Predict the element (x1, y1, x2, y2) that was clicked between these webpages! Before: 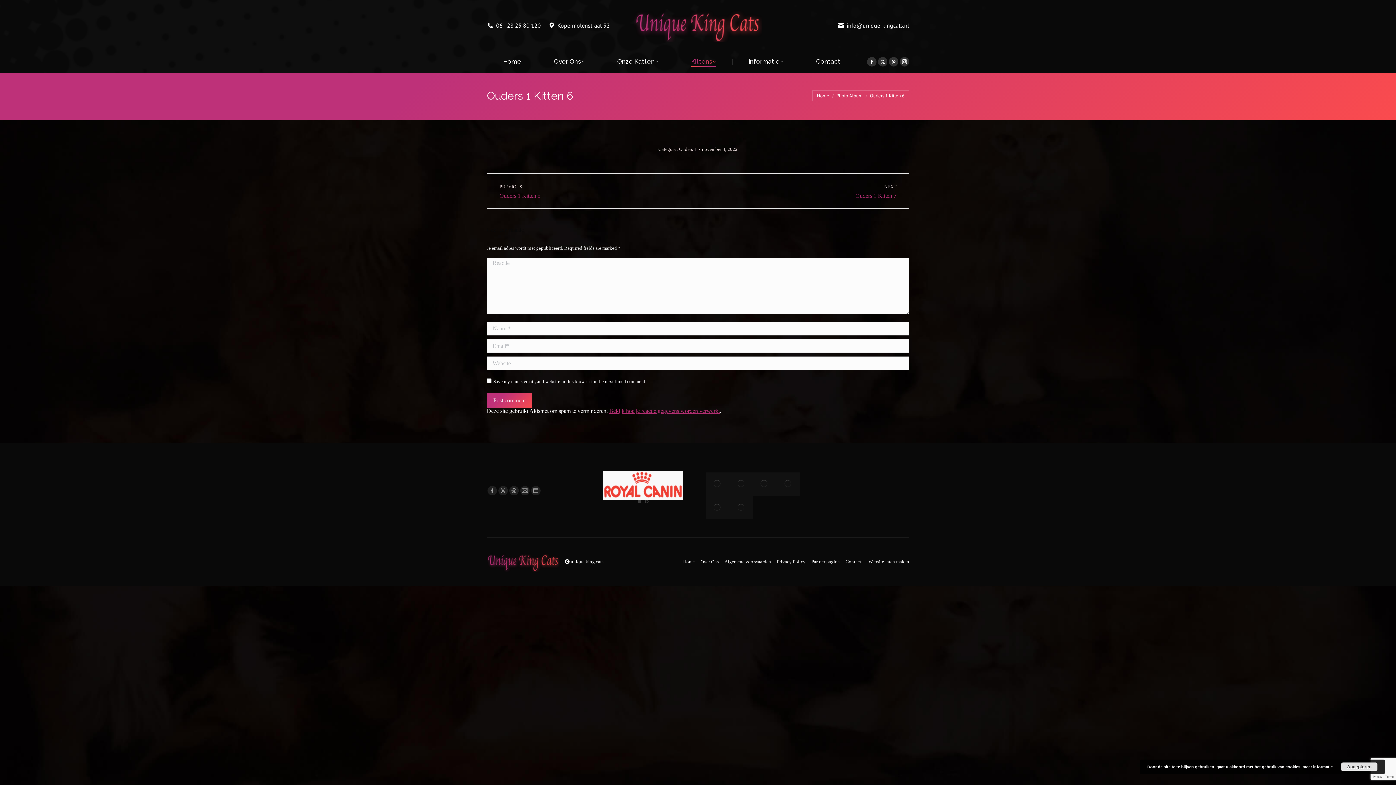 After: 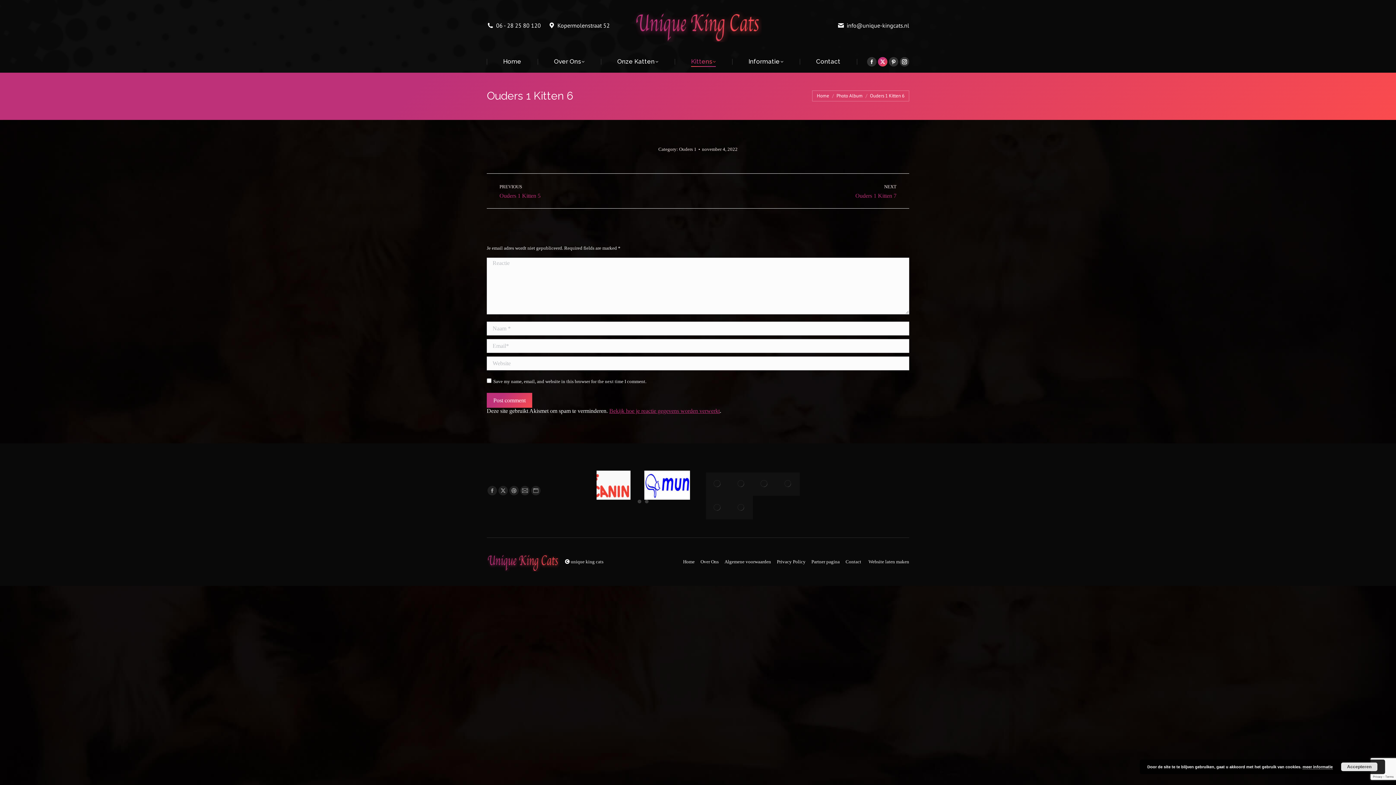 Action: label: X page opens in new window bbox: (878, 56, 887, 66)